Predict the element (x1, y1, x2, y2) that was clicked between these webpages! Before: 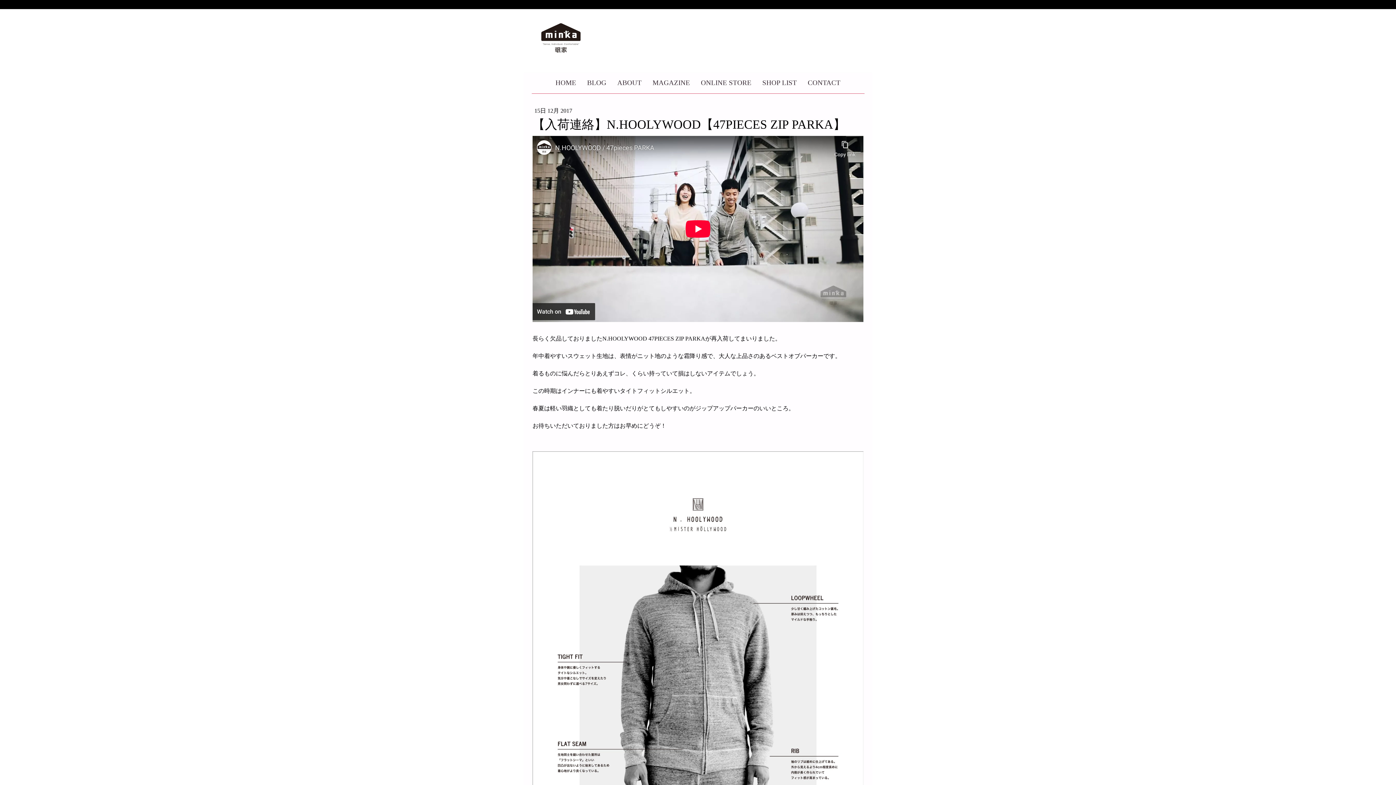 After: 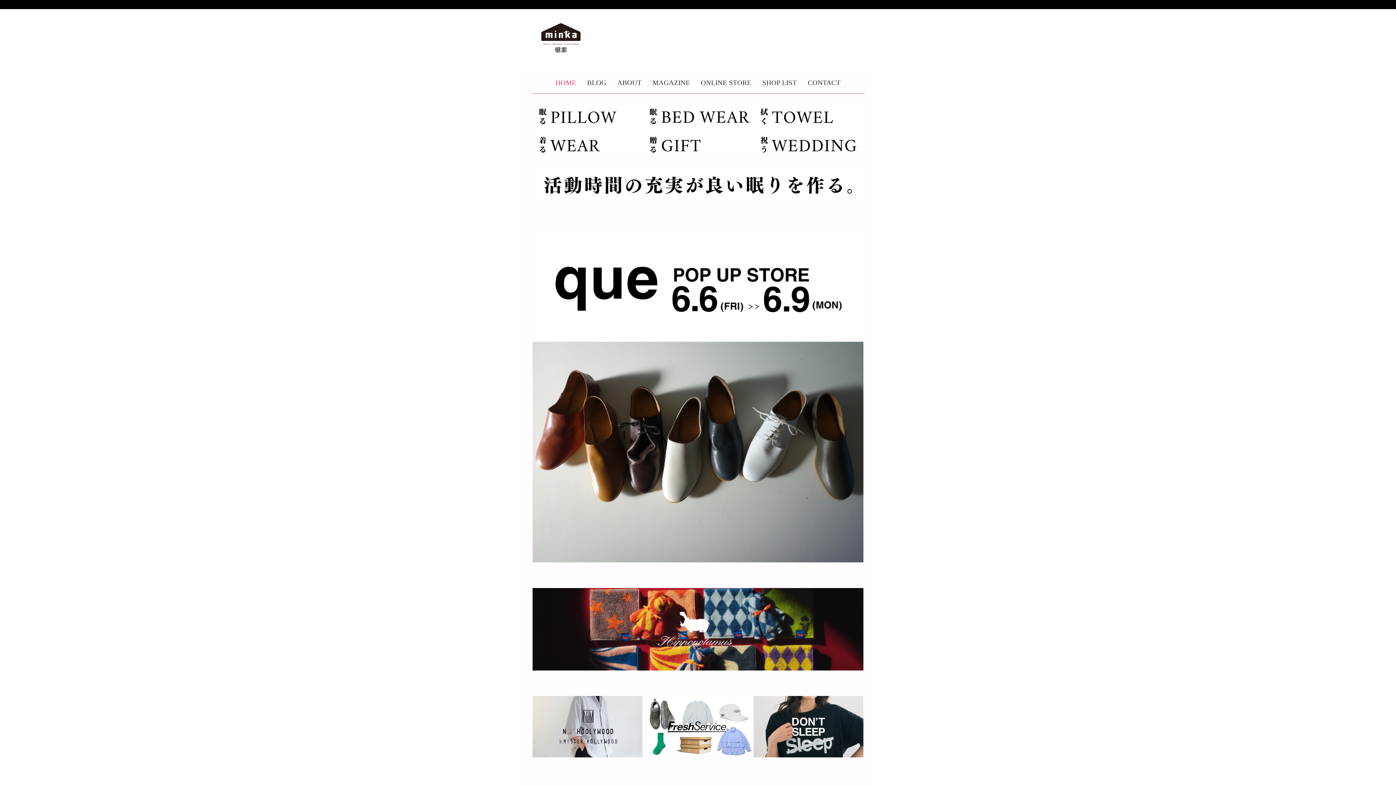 Action: bbox: (525, 20, 596, 28)